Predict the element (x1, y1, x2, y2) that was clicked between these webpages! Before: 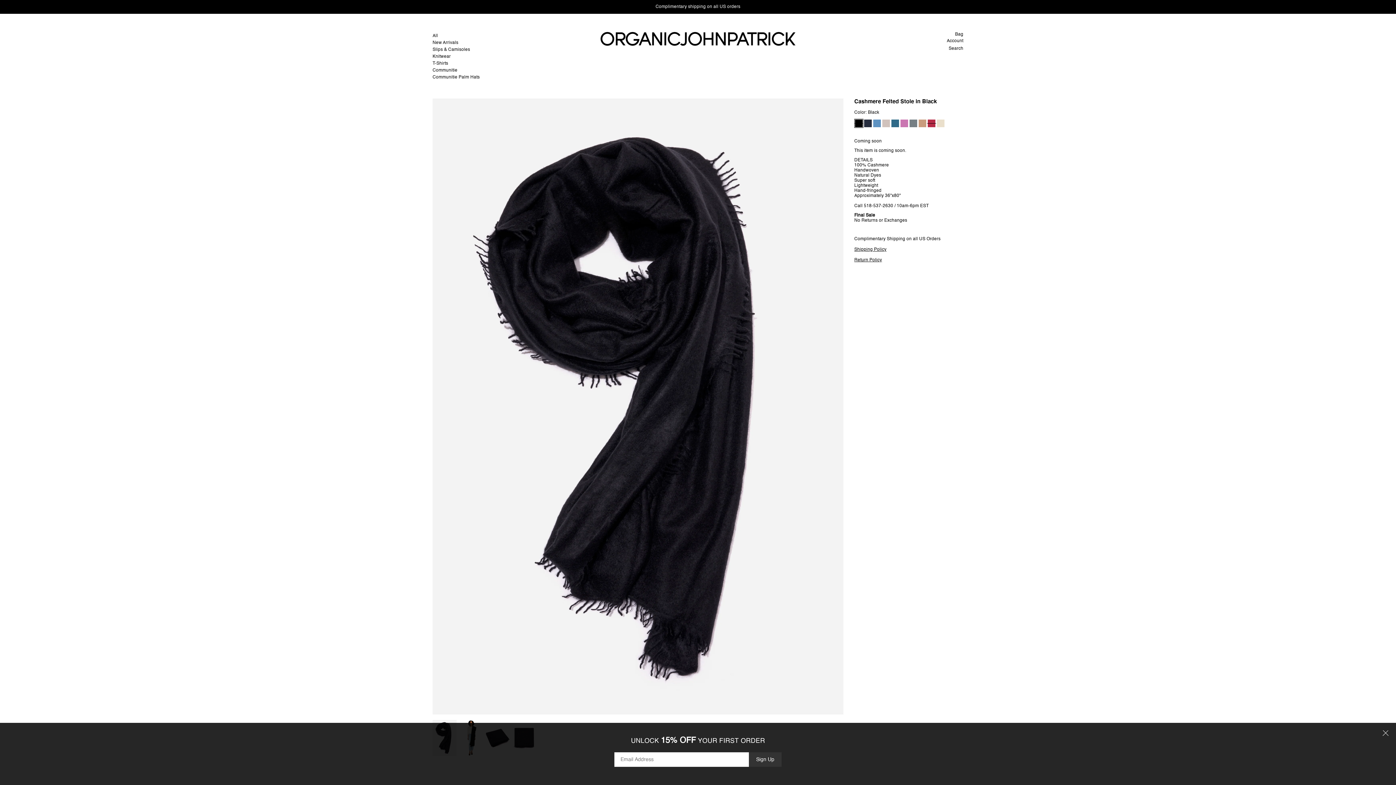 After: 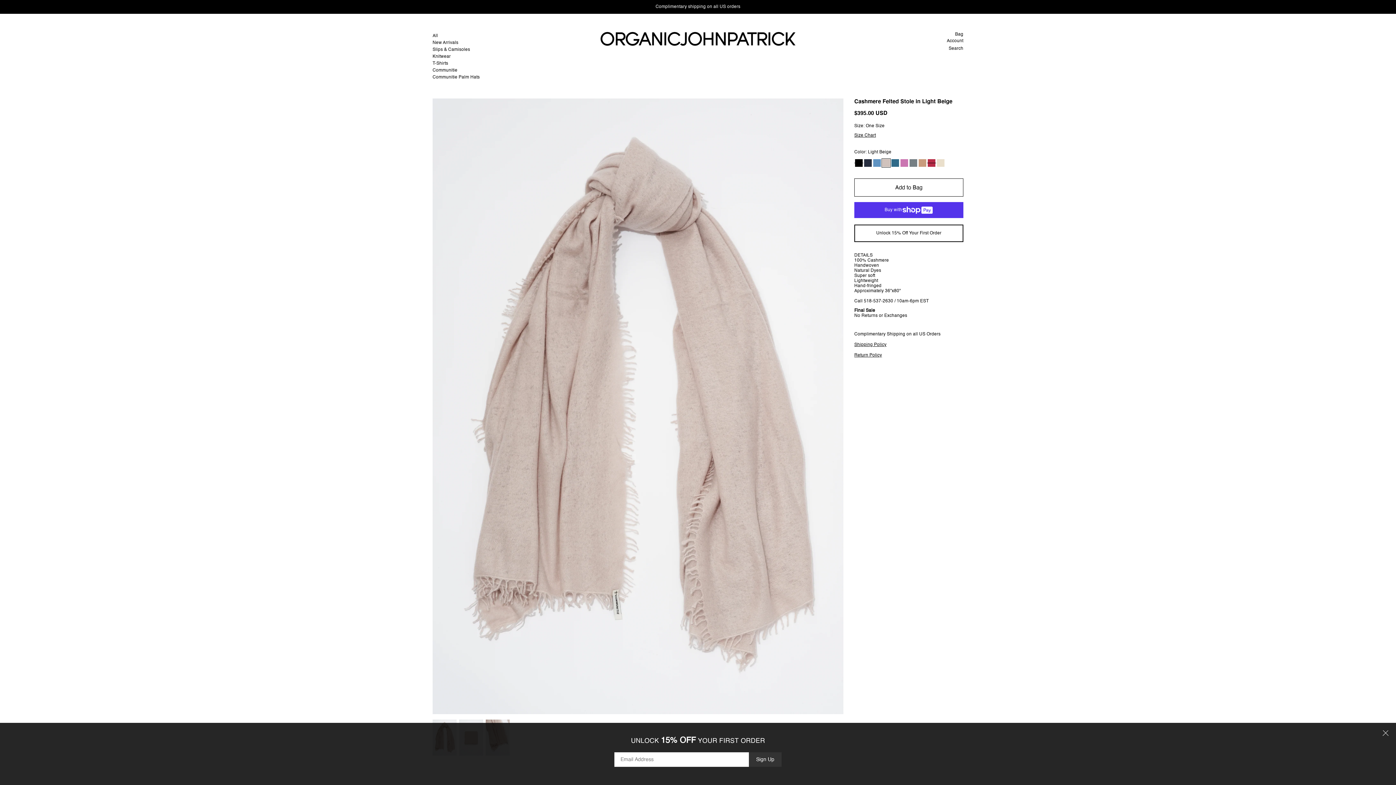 Action: bbox: (881, 118, 890, 128)